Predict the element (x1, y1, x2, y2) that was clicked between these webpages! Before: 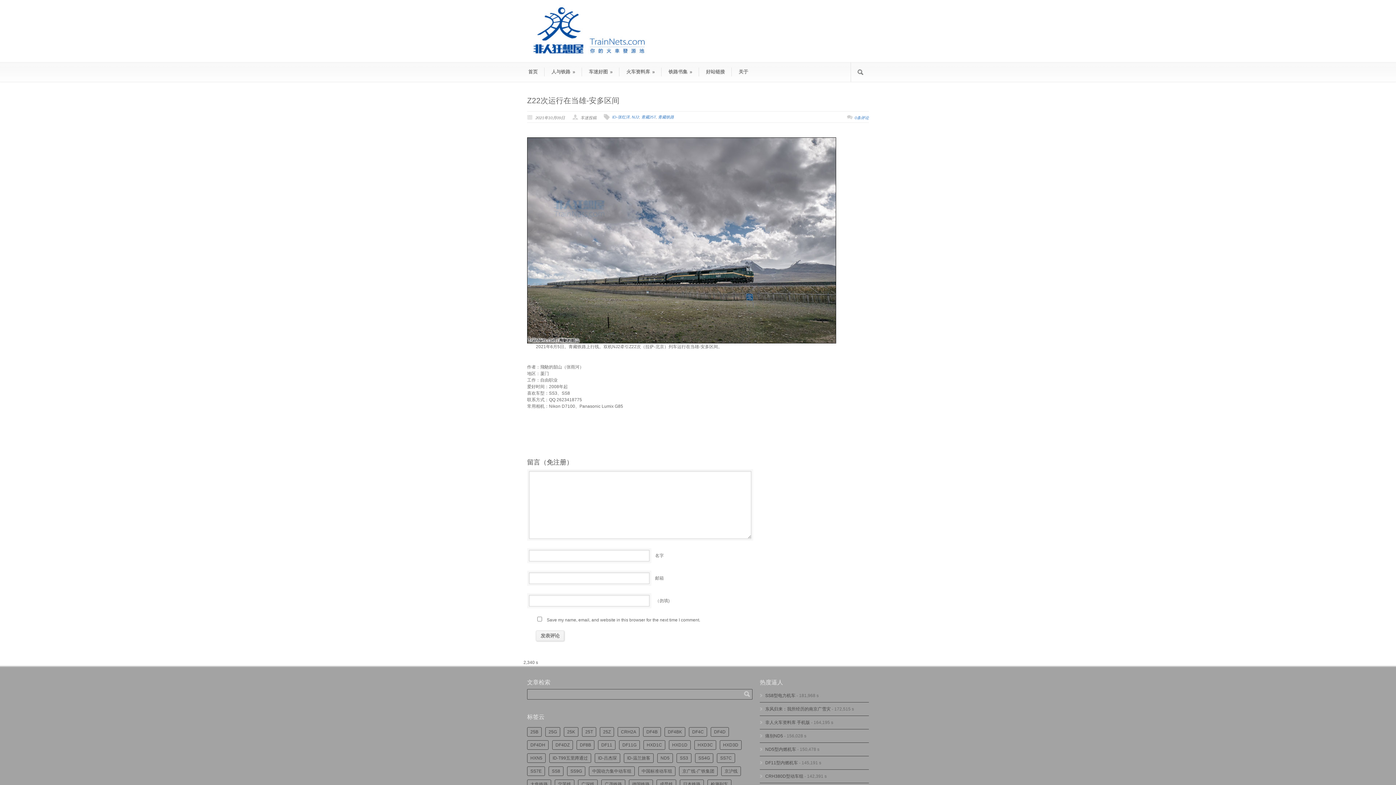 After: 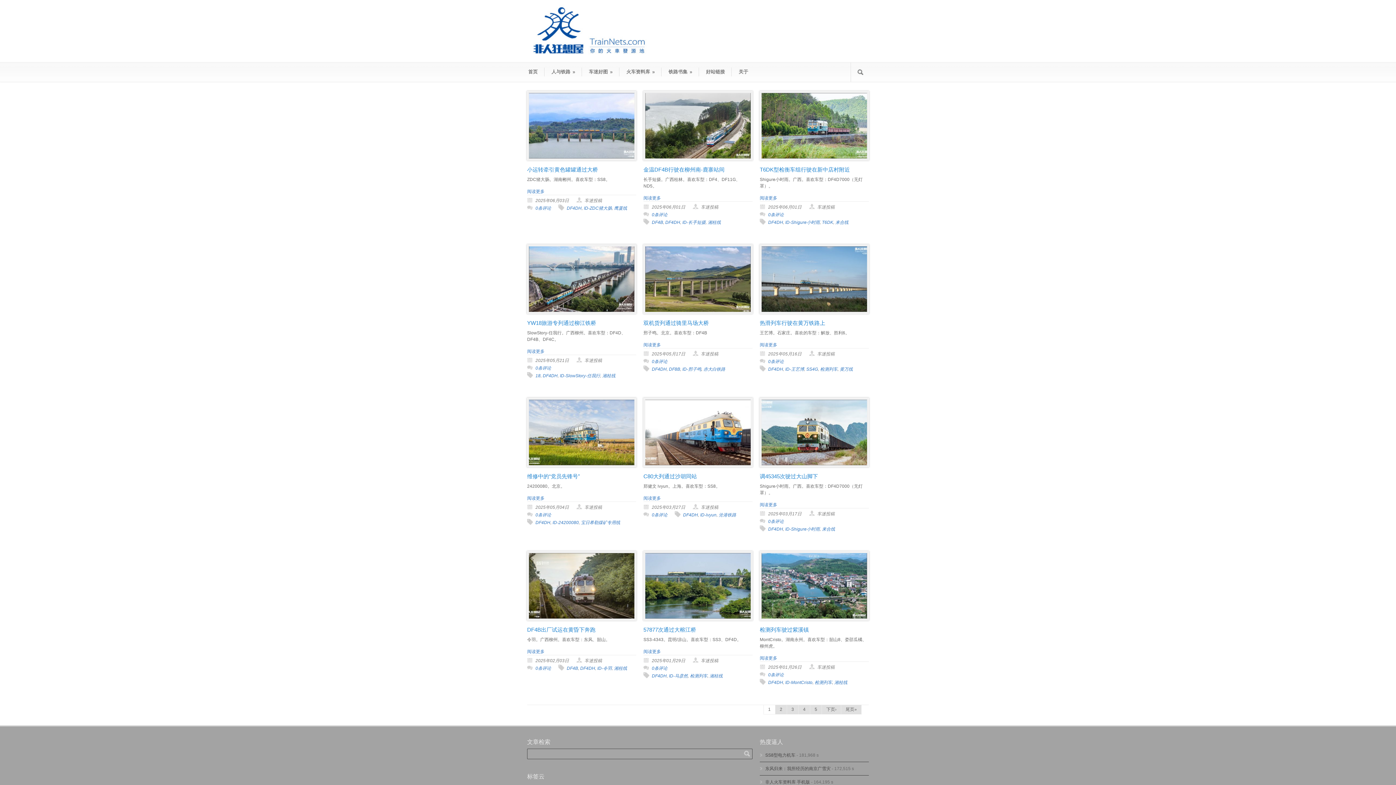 Action: label: DF4DH (192个项目) bbox: (527, 740, 548, 750)